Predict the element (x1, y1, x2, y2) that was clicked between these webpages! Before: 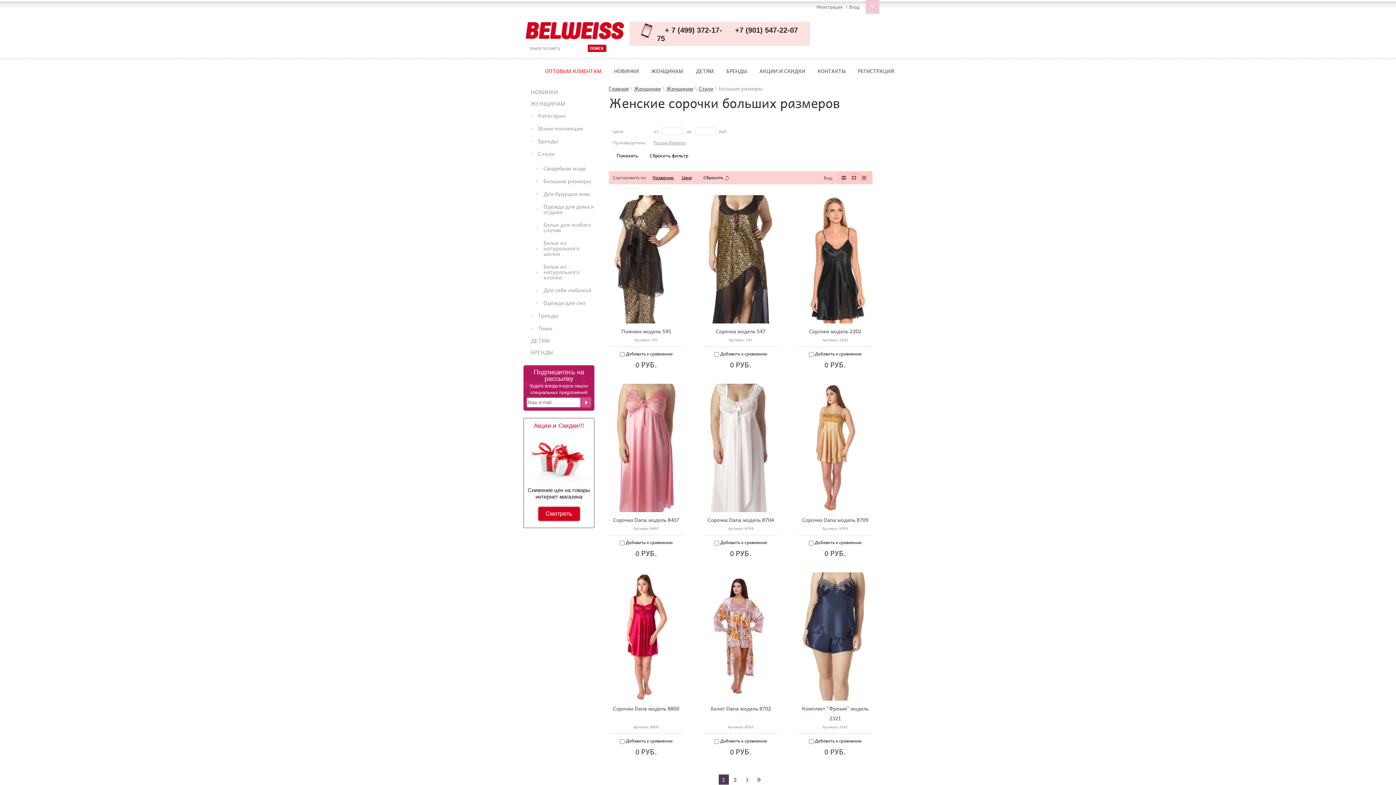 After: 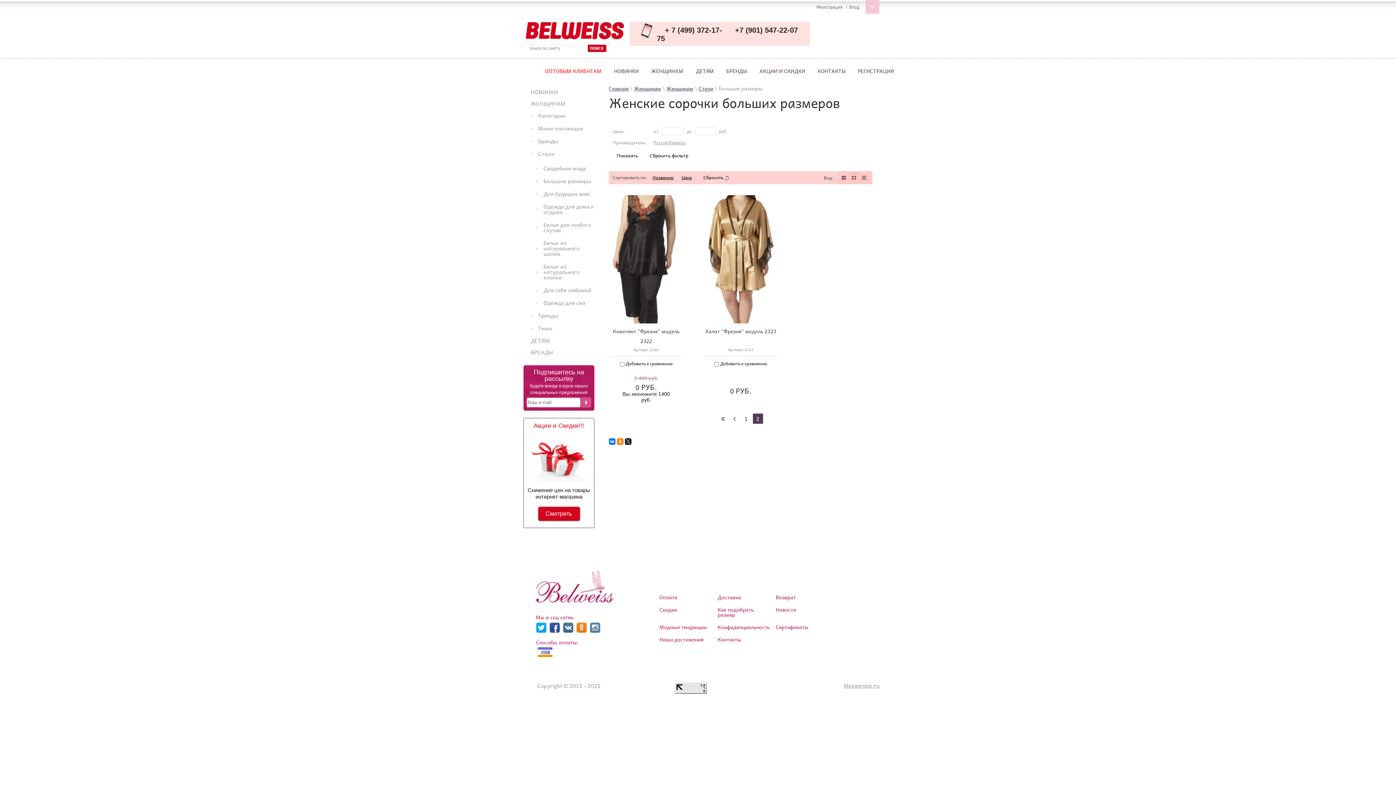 Action: label: 2 bbox: (730, 774, 740, 785)